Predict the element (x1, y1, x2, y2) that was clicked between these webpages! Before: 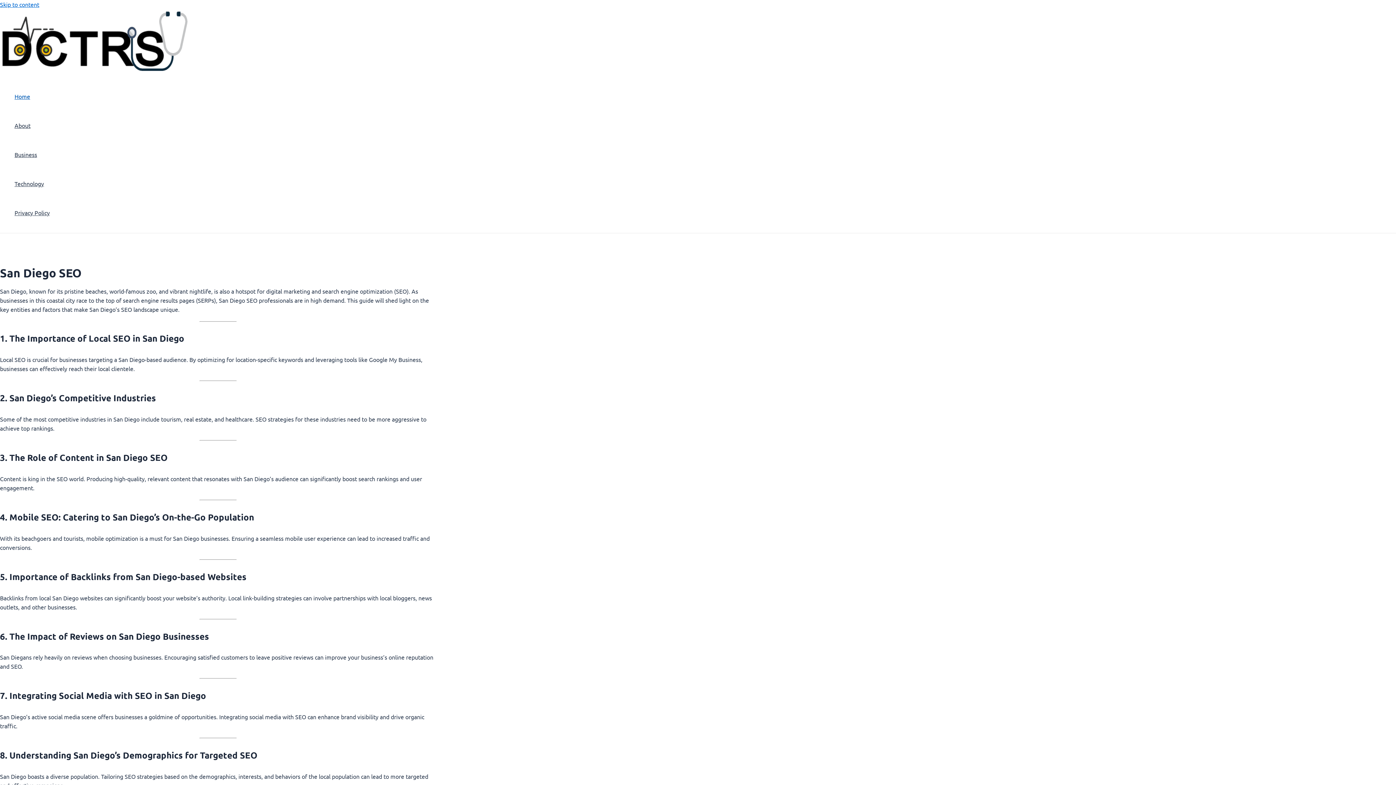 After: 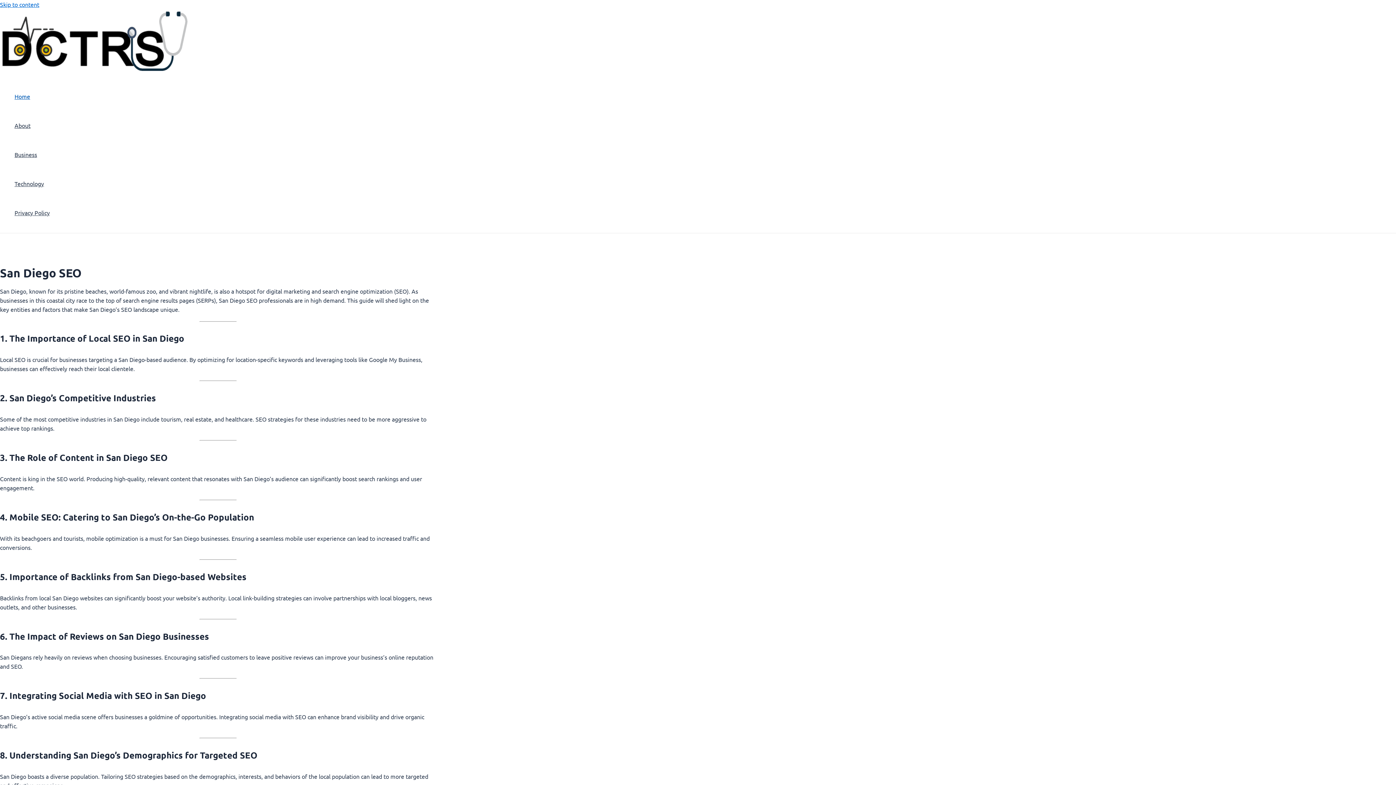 Action: label: Privacy Policy bbox: (14, 198, 49, 227)